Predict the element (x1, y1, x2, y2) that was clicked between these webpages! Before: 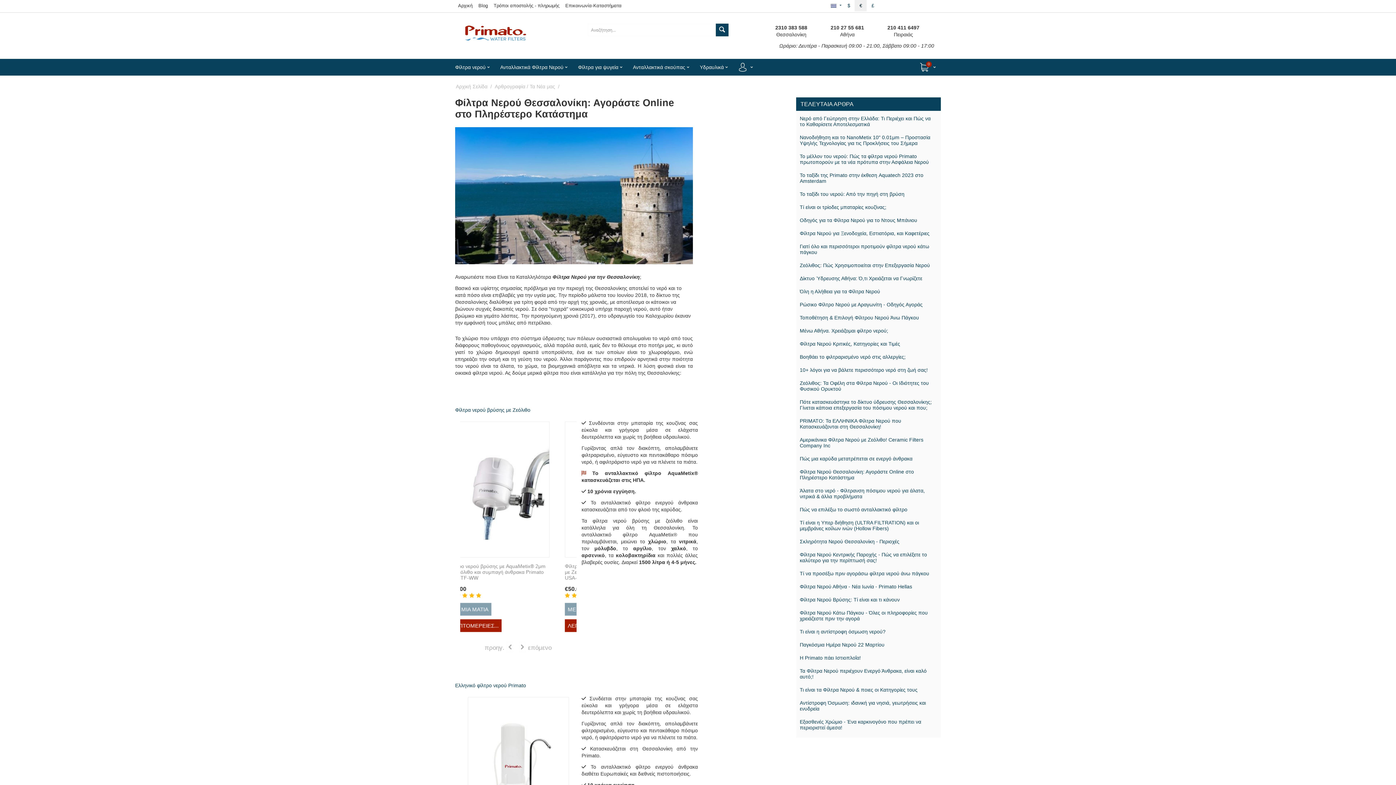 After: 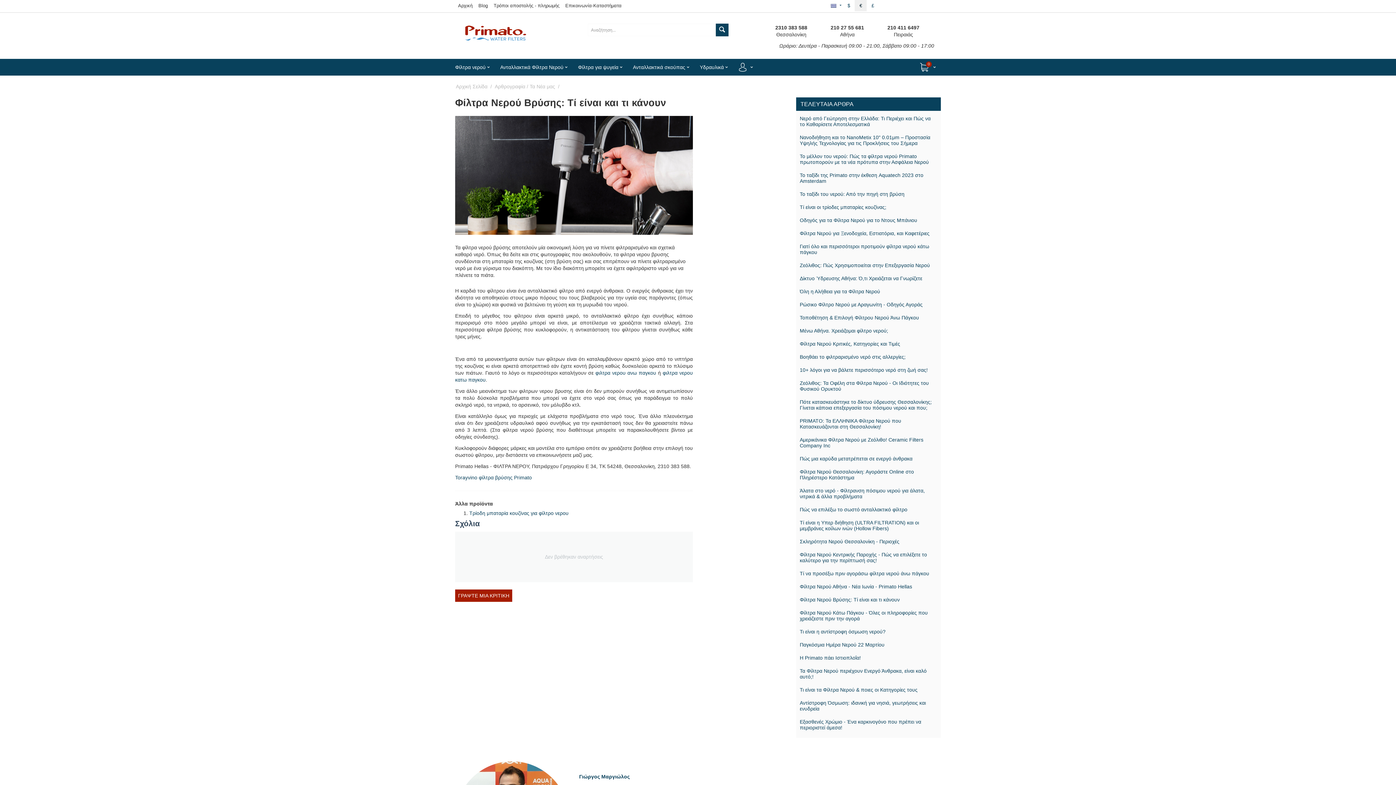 Action: bbox: (800, 597, 900, 602) label: Φίλτρα Νερού Βρύσης: Τί είναι και τι κάνουν